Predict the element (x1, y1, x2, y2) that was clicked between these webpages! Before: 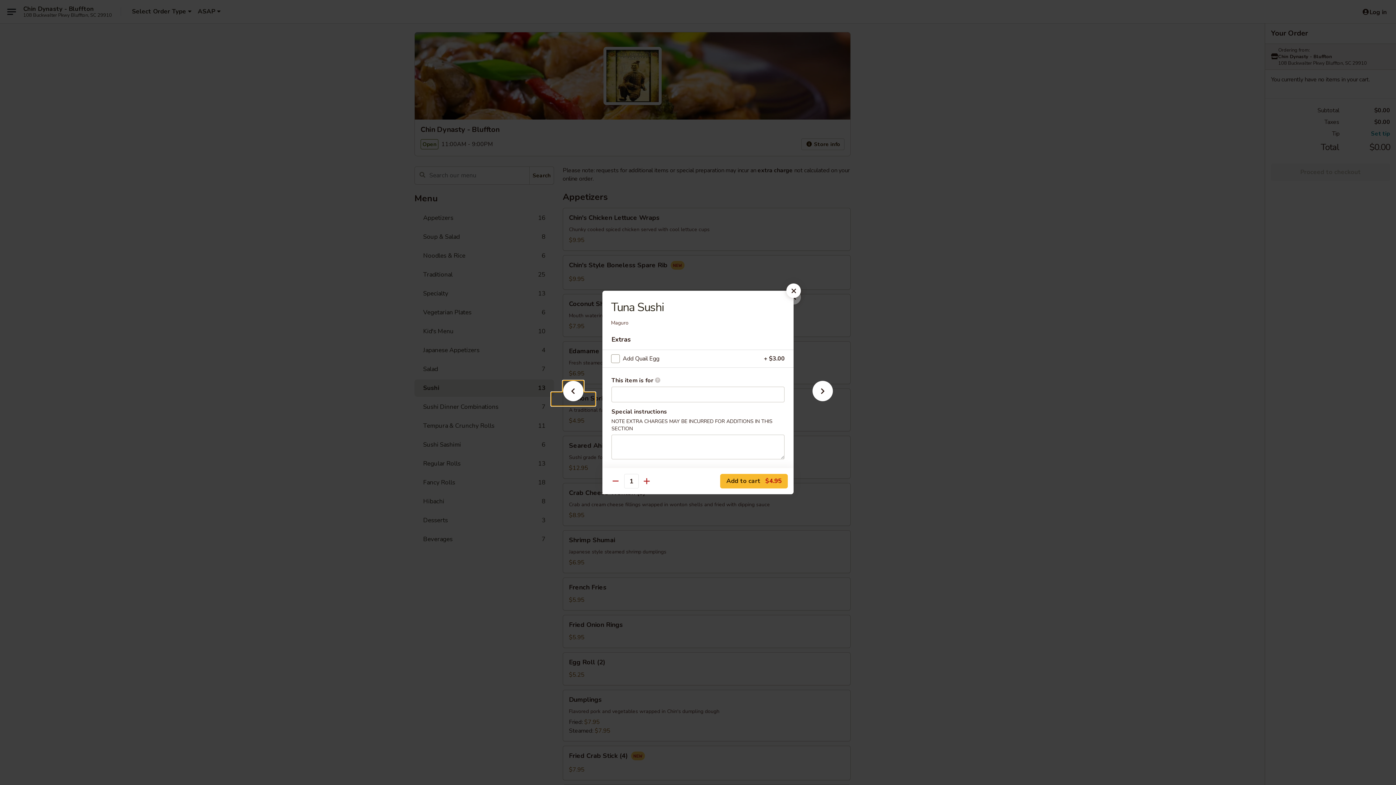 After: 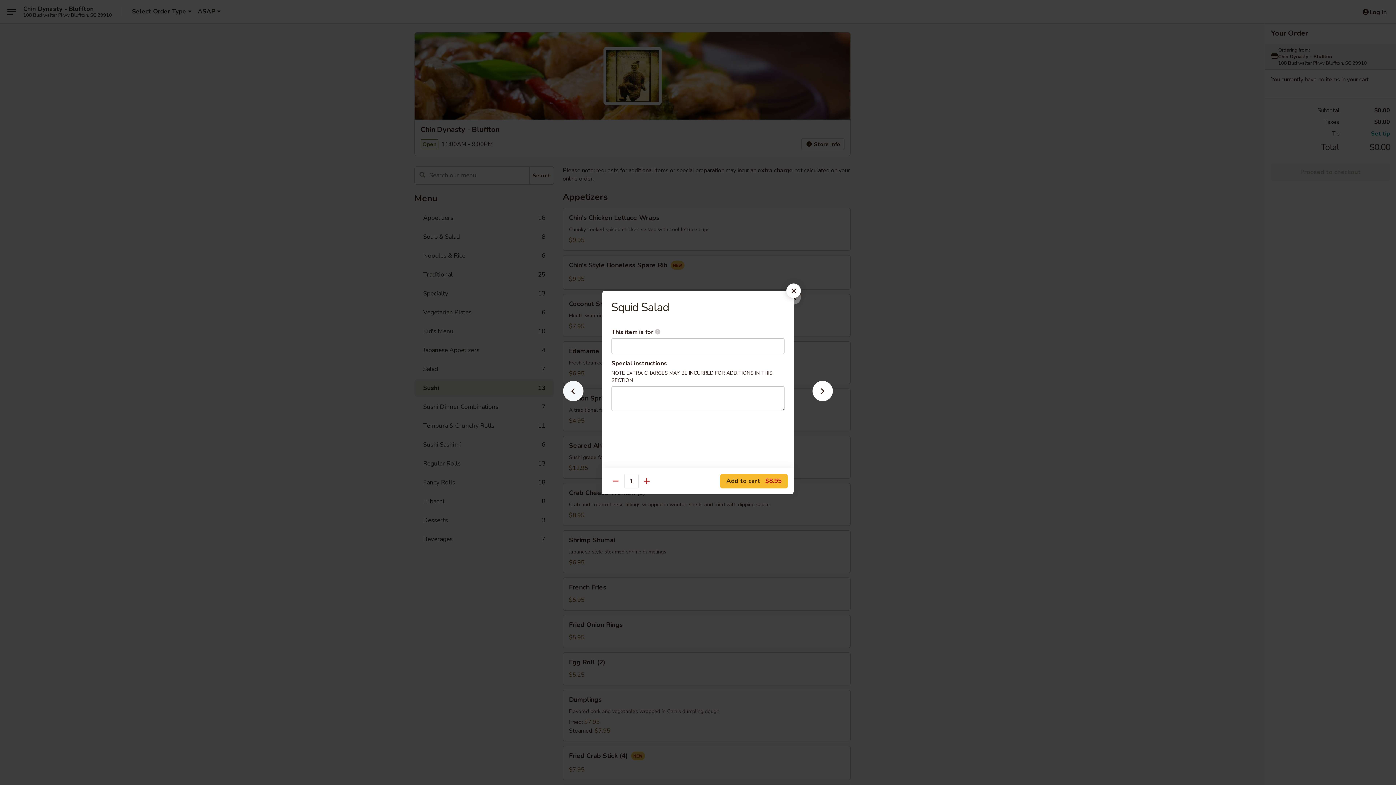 Action: bbox: (551, 392, 595, 405)